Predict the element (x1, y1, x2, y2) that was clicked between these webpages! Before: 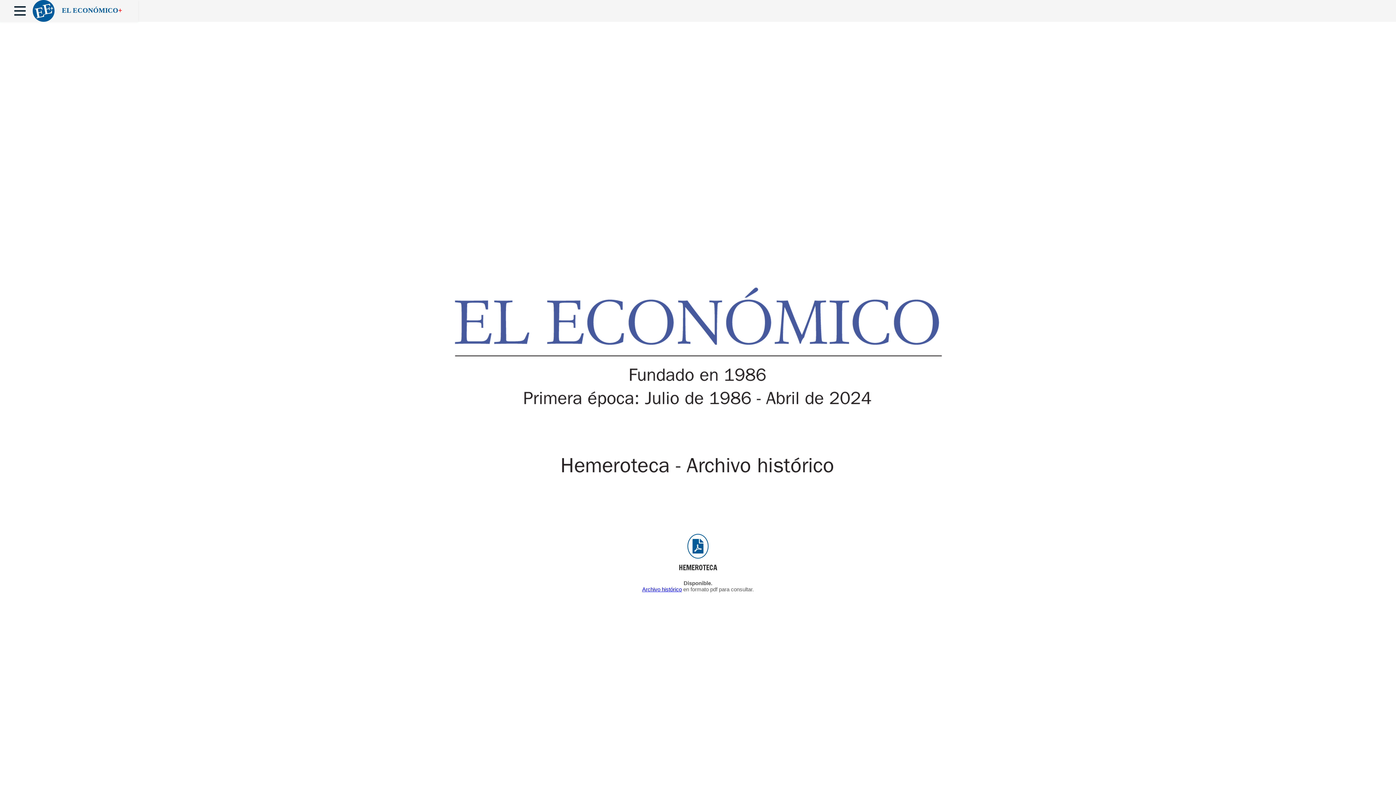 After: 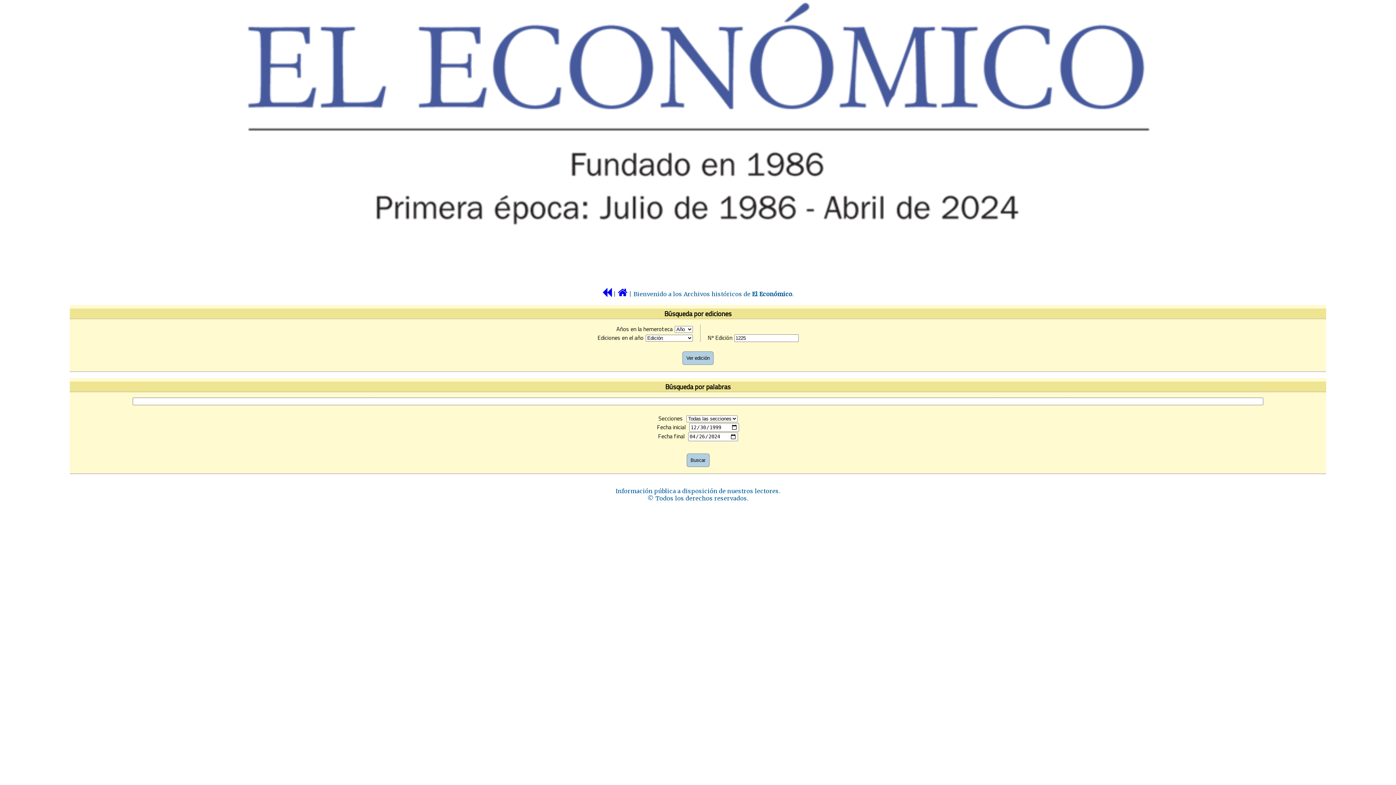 Action: label: Archivo histórico bbox: (642, 586, 682, 592)